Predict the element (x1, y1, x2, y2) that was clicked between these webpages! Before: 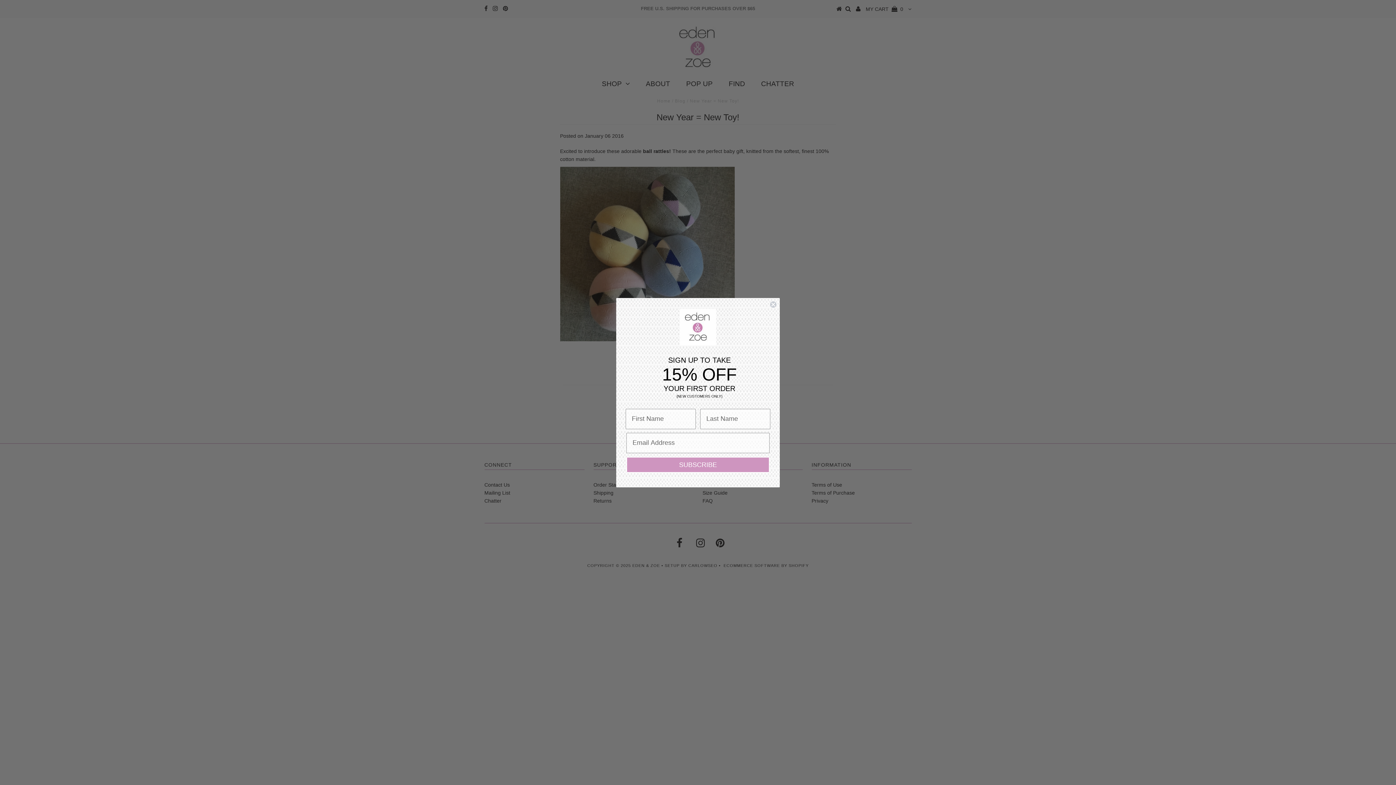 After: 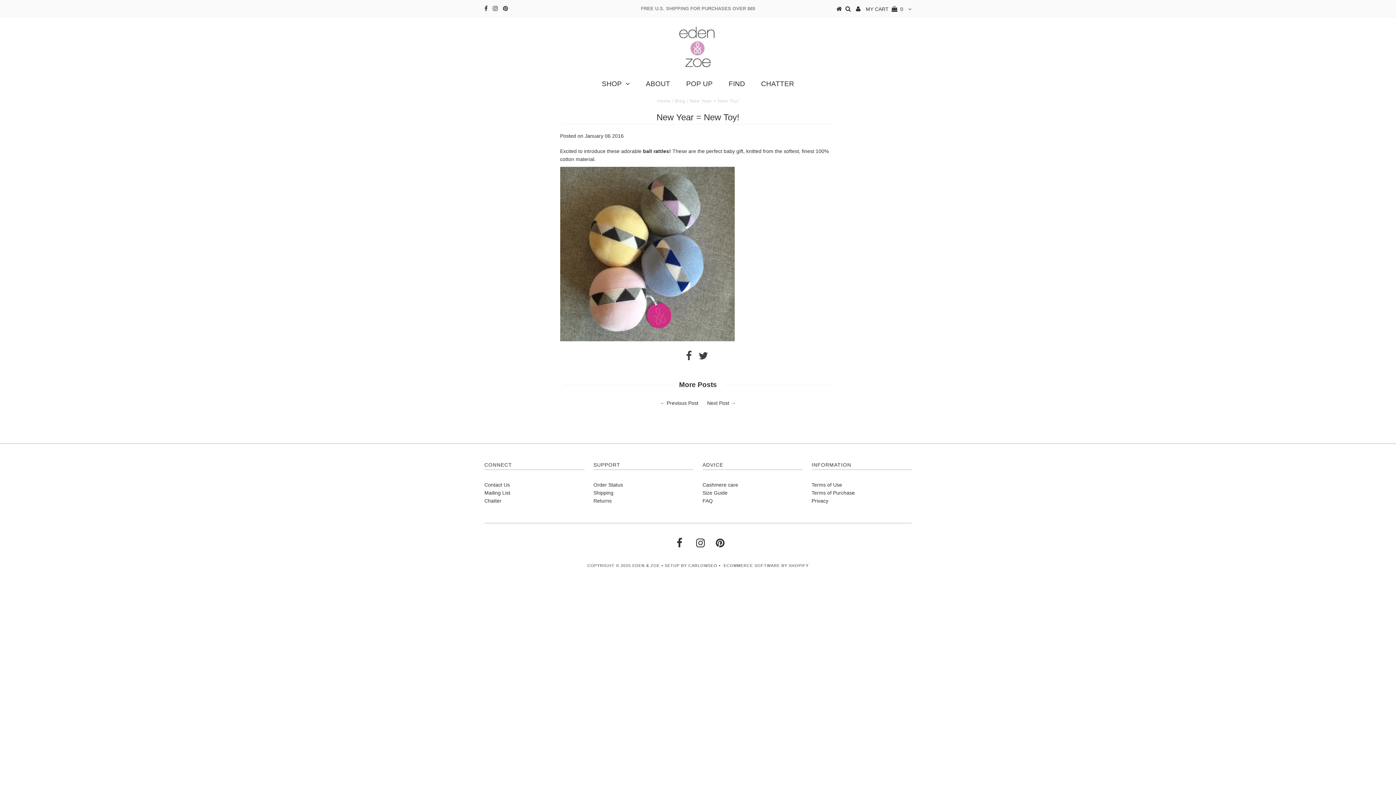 Action: label: Close dialog bbox: (769, 300, 777, 308)